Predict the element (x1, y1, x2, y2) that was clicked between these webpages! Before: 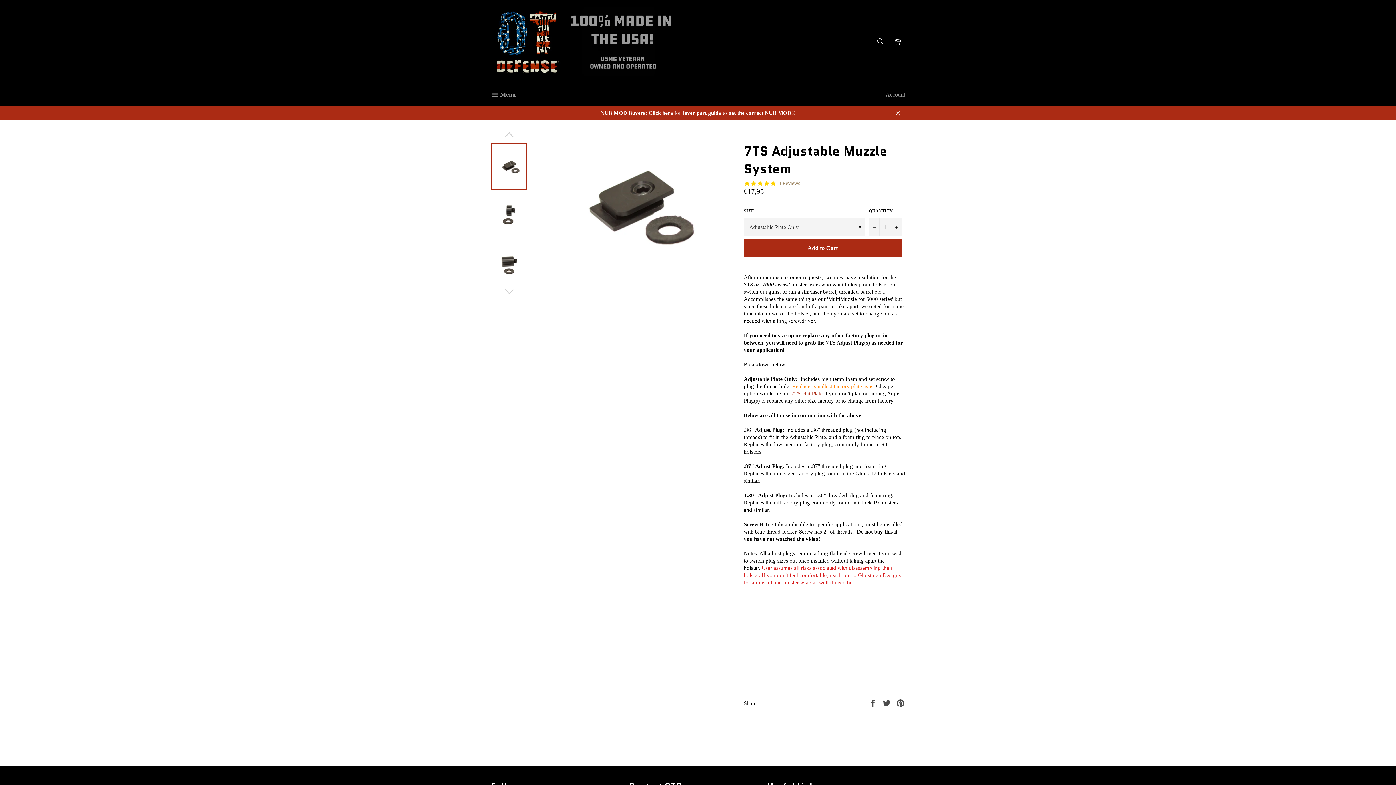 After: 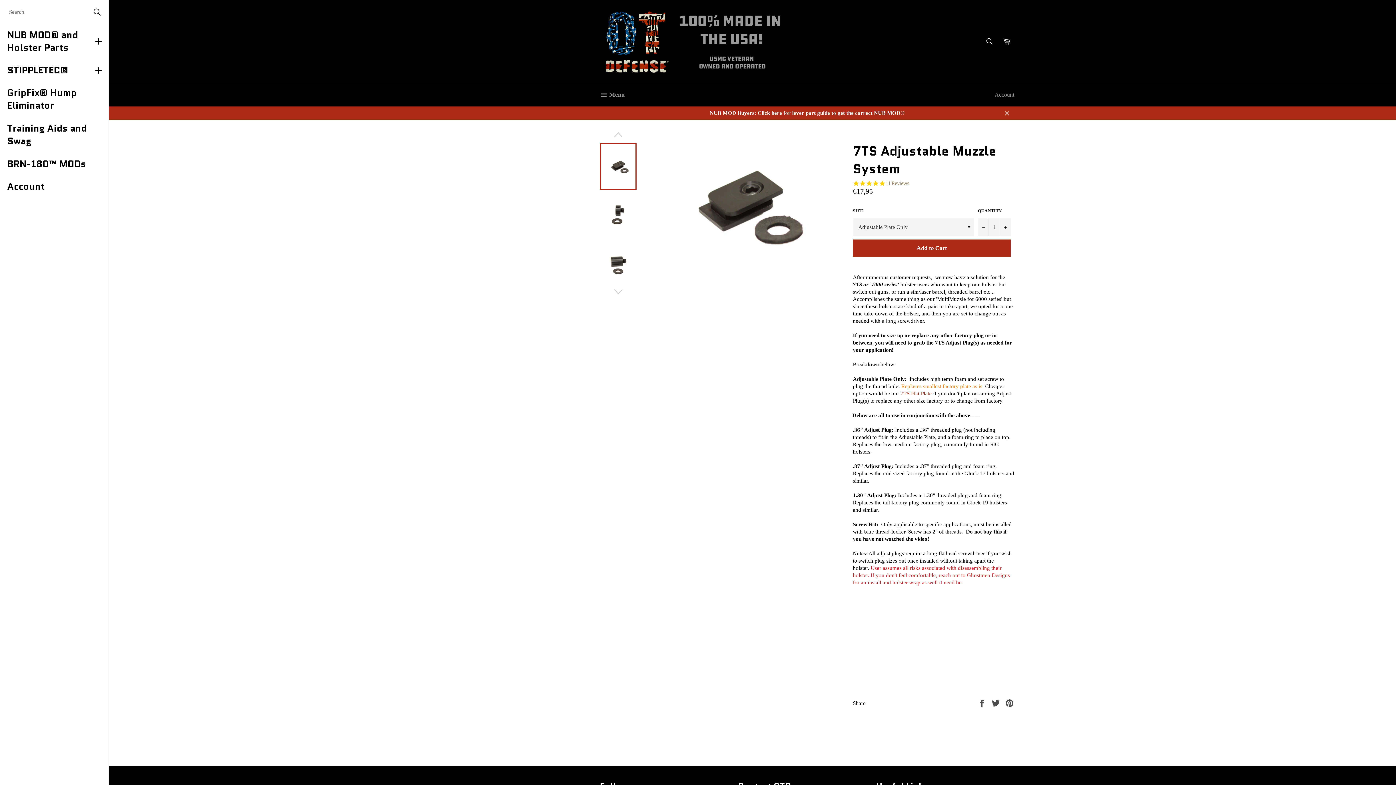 Action: bbox: (483, 83, 522, 106) label:  Menu
Site navigation